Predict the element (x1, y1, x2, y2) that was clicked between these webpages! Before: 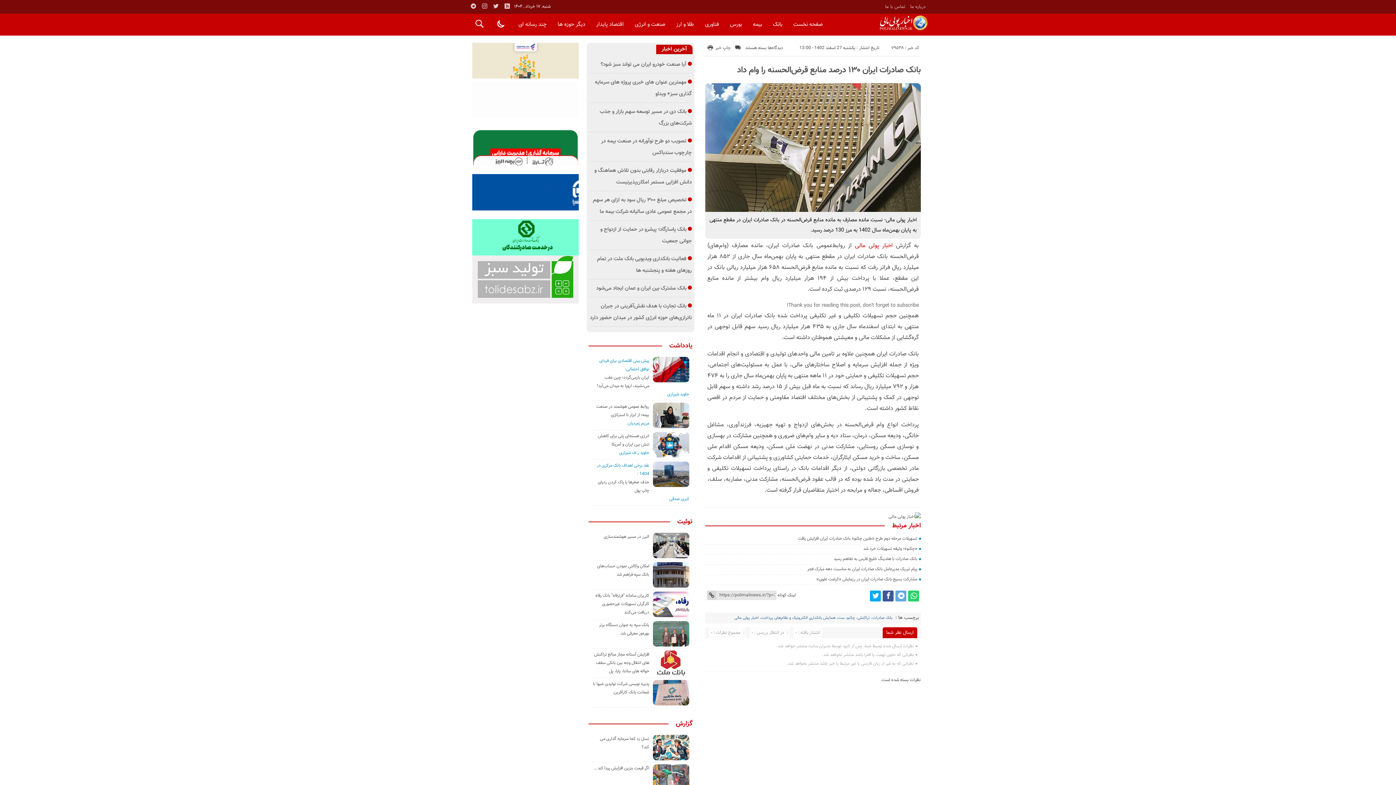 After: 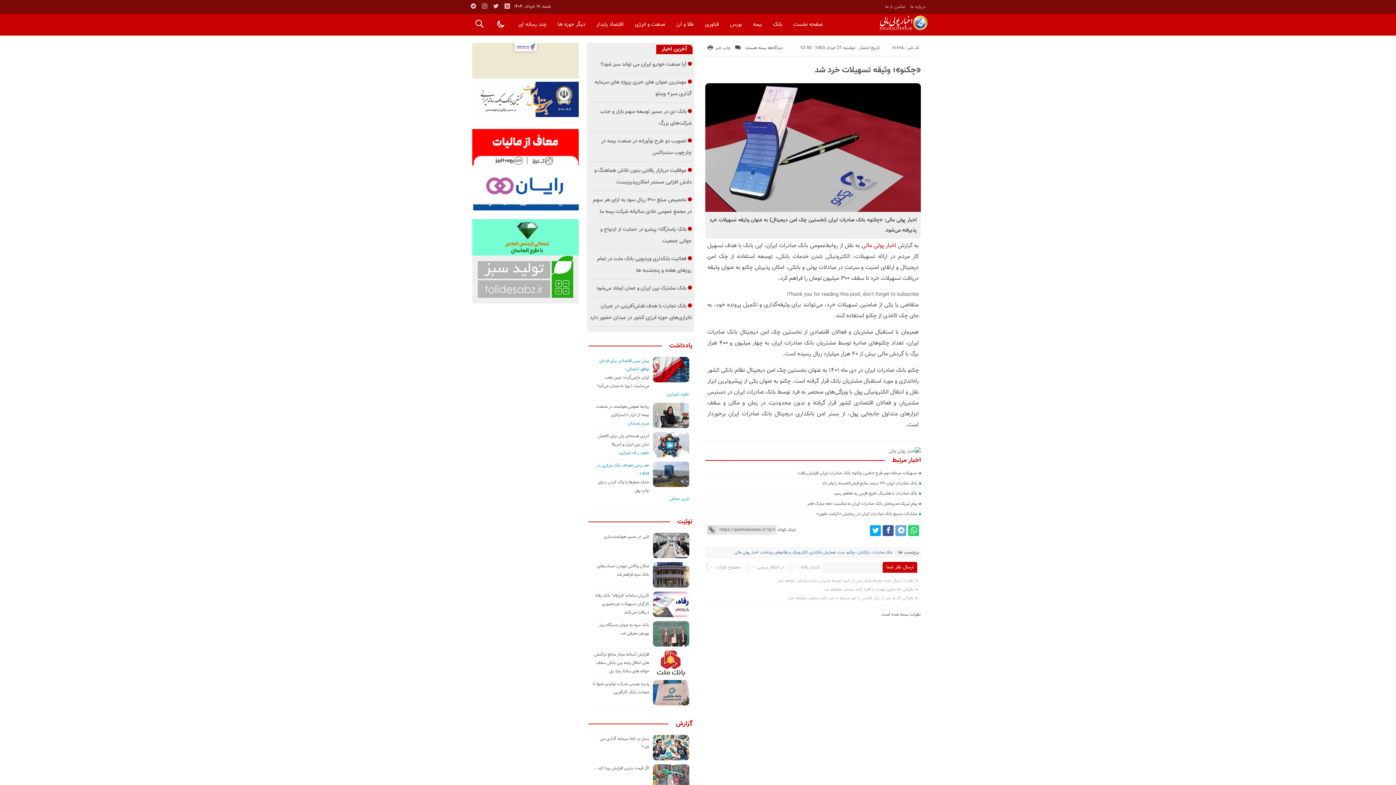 Action: bbox: (863, 545, 917, 552) label: «چکنو»؛ وثیقه تسهیلات خرد شد